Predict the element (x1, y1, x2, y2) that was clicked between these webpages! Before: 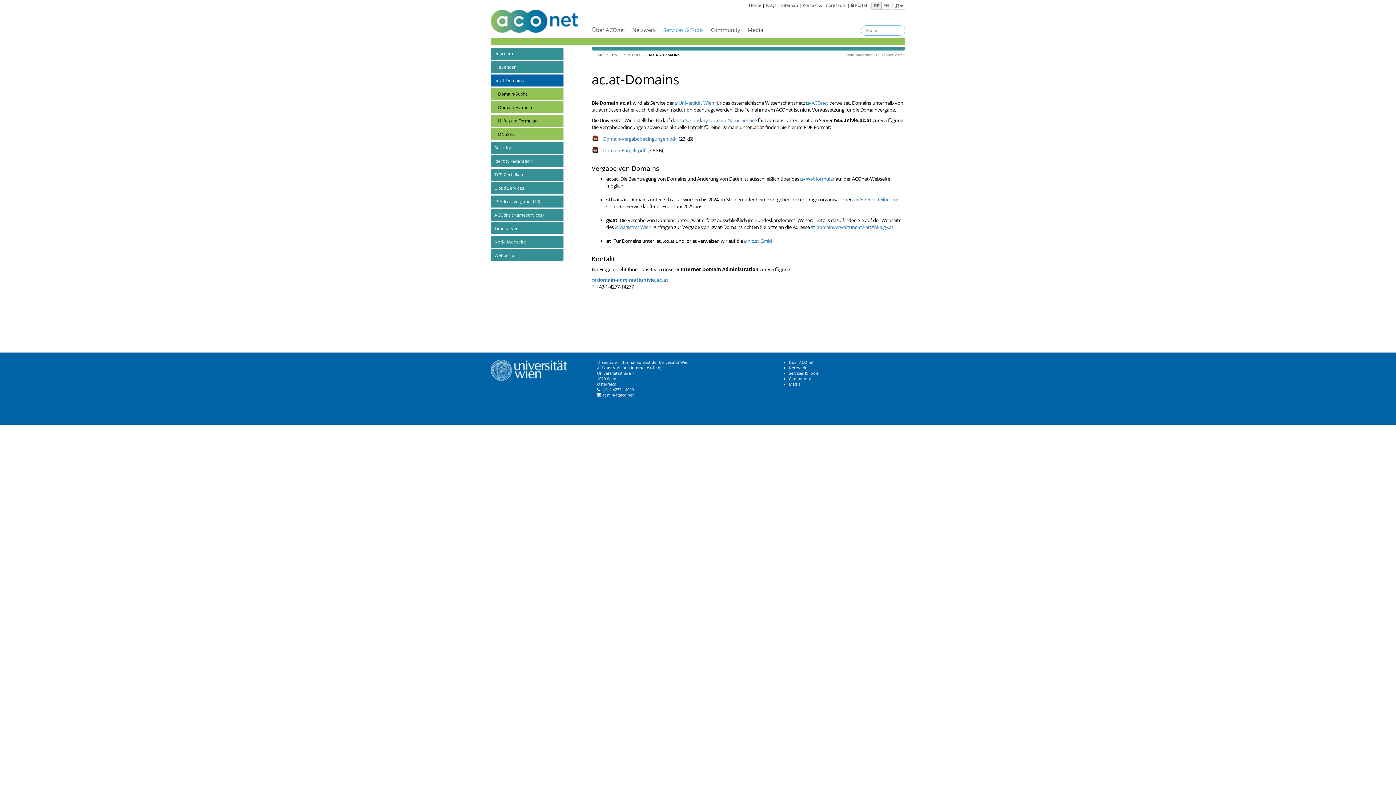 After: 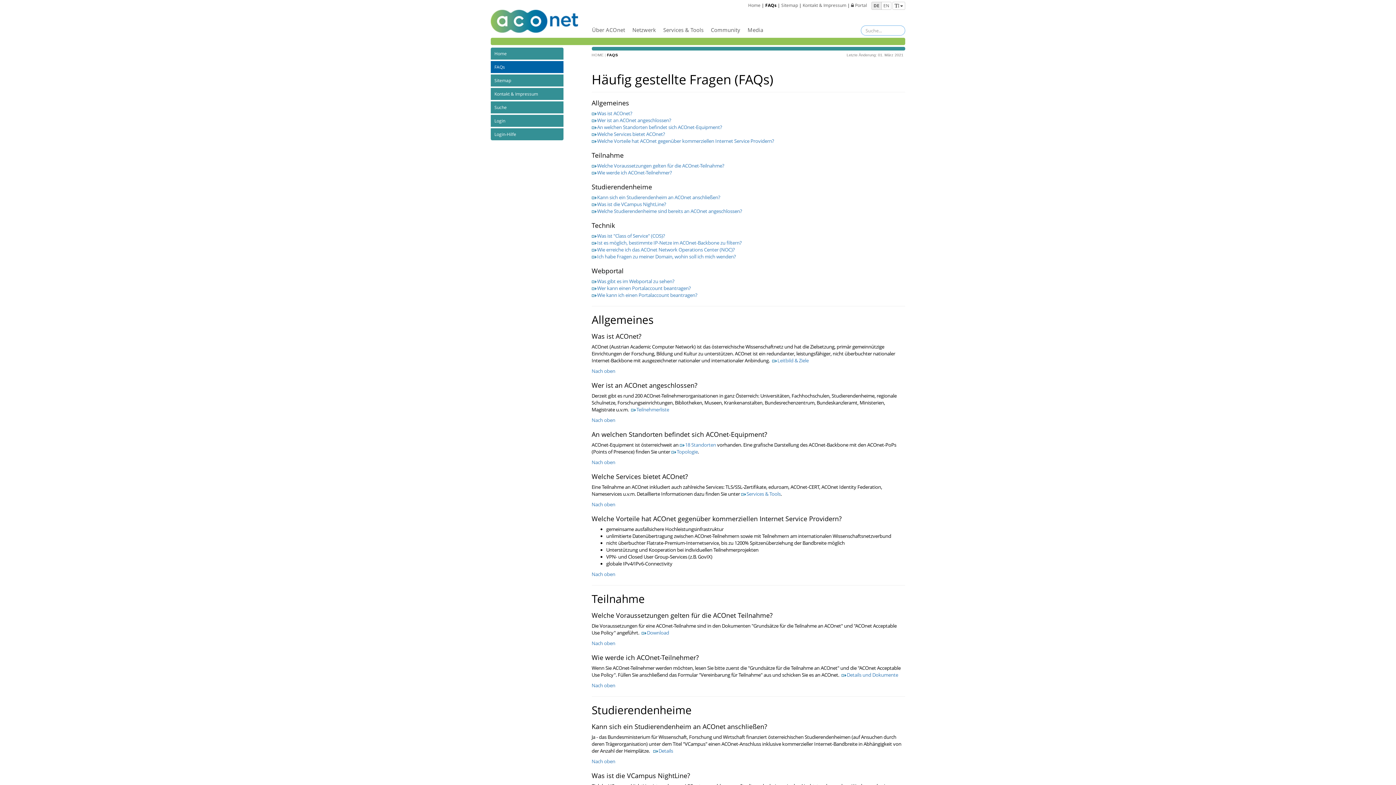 Action: bbox: (766, 2, 776, 8) label: FAQs